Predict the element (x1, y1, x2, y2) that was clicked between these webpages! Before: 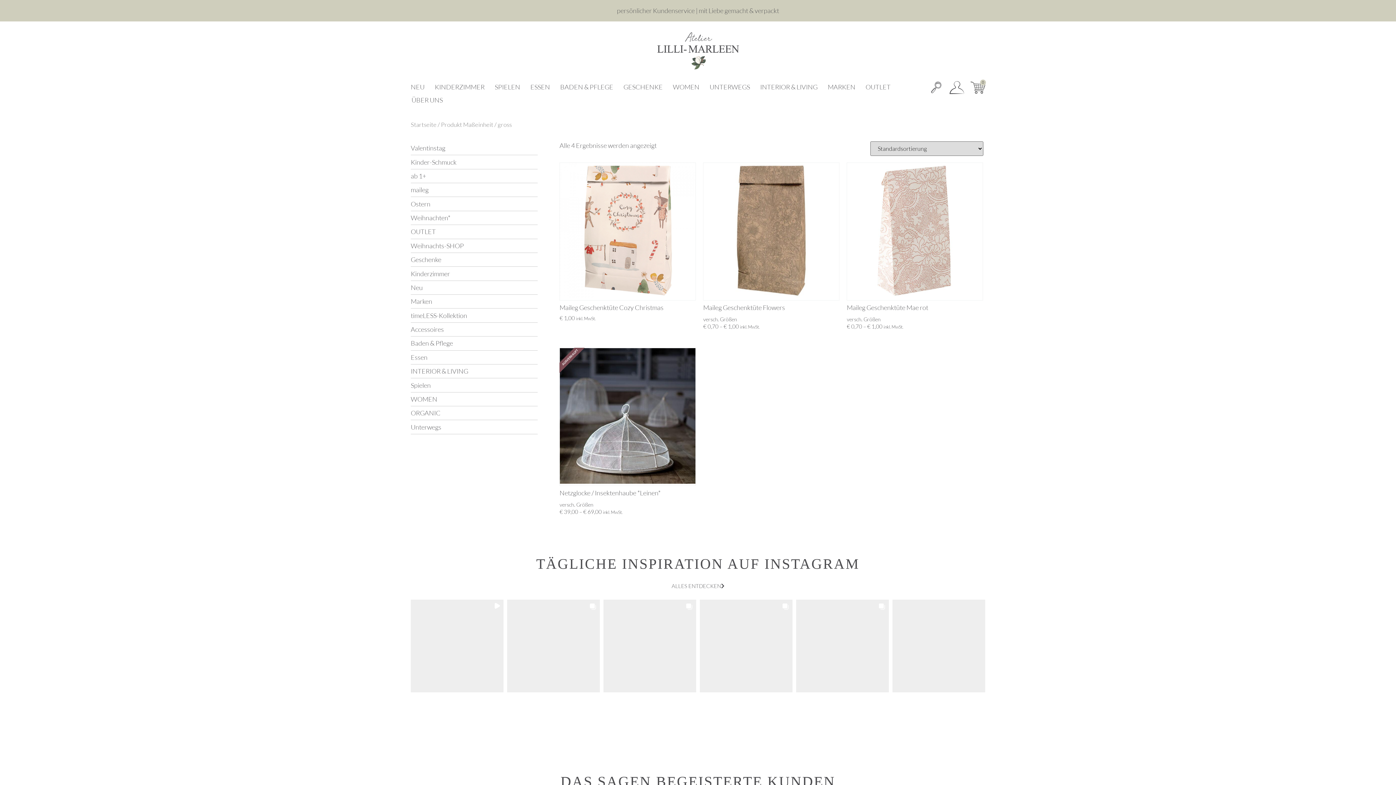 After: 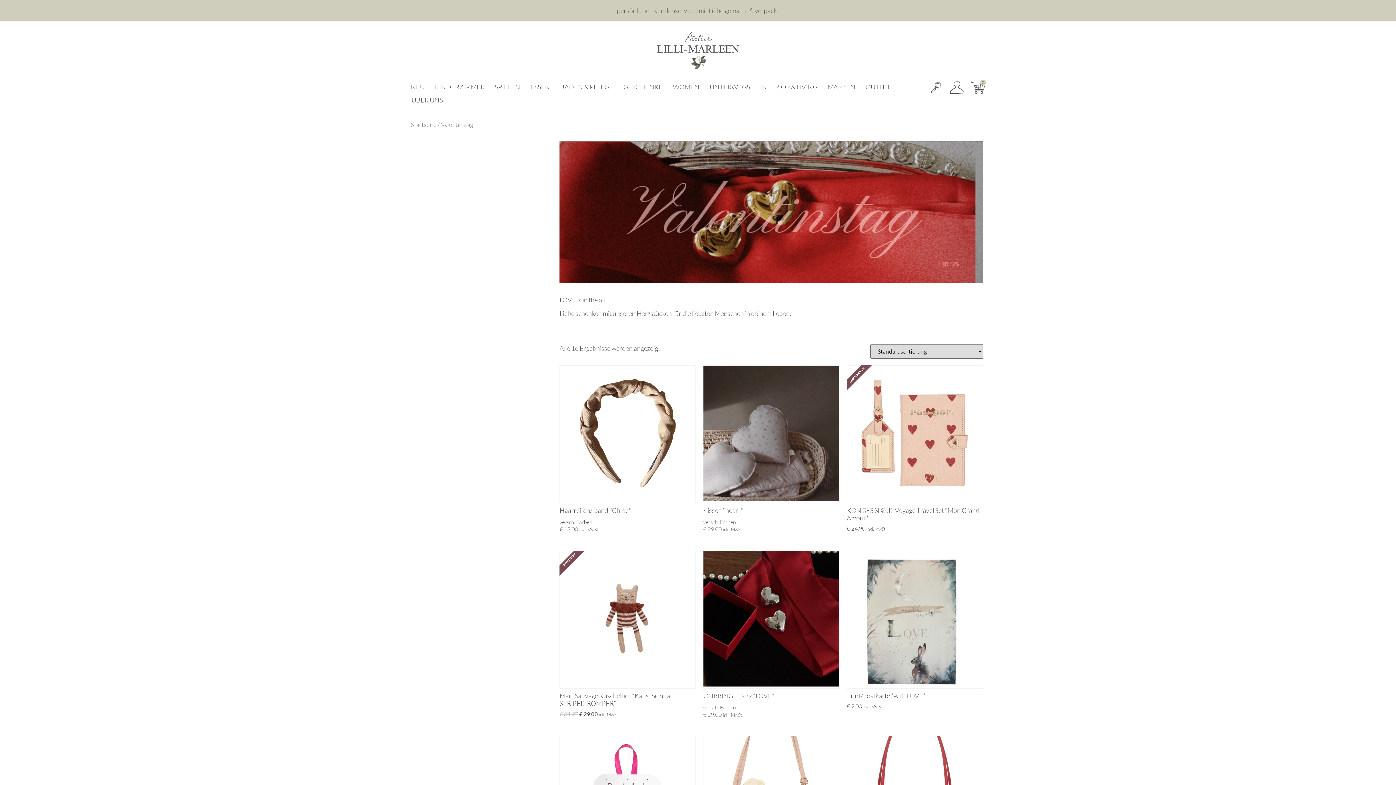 Action: bbox: (410, 141, 537, 155) label: Valentinstag